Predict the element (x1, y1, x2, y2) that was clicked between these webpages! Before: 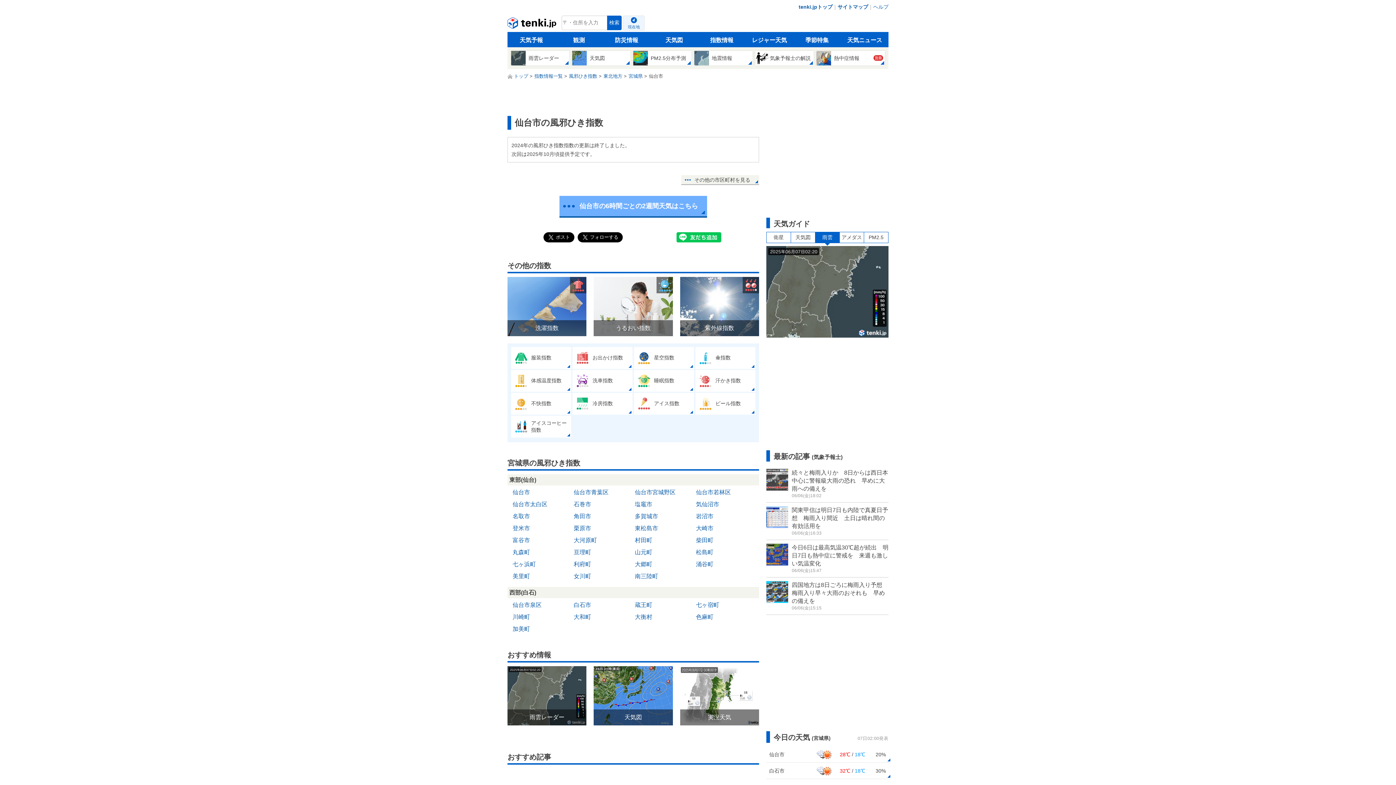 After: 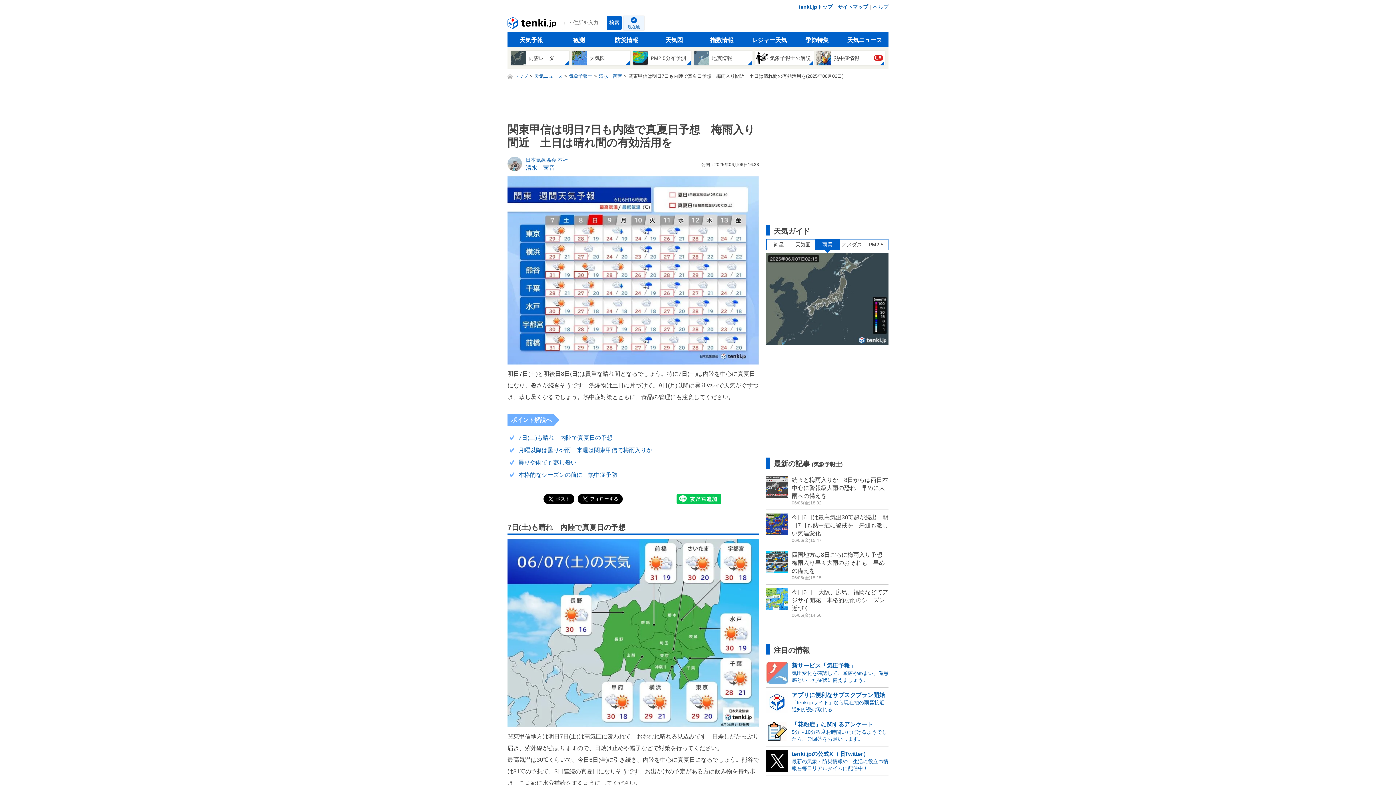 Action: bbox: (766, 502, 888, 540) label: 	関東甲信は明日7日も内陸で真夏日予想　梅雨入り間近　土日は晴れ間の有効活用を
06/06(金)16:33